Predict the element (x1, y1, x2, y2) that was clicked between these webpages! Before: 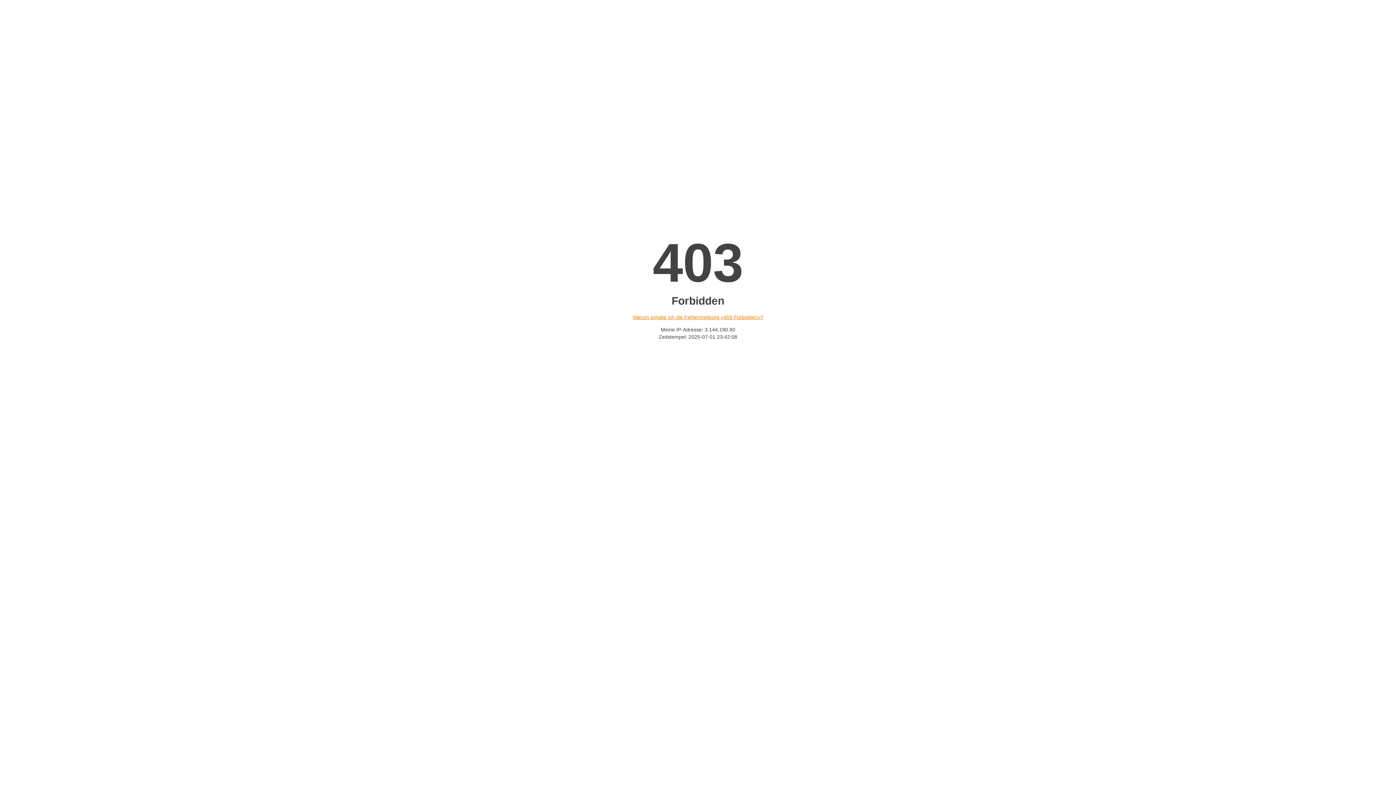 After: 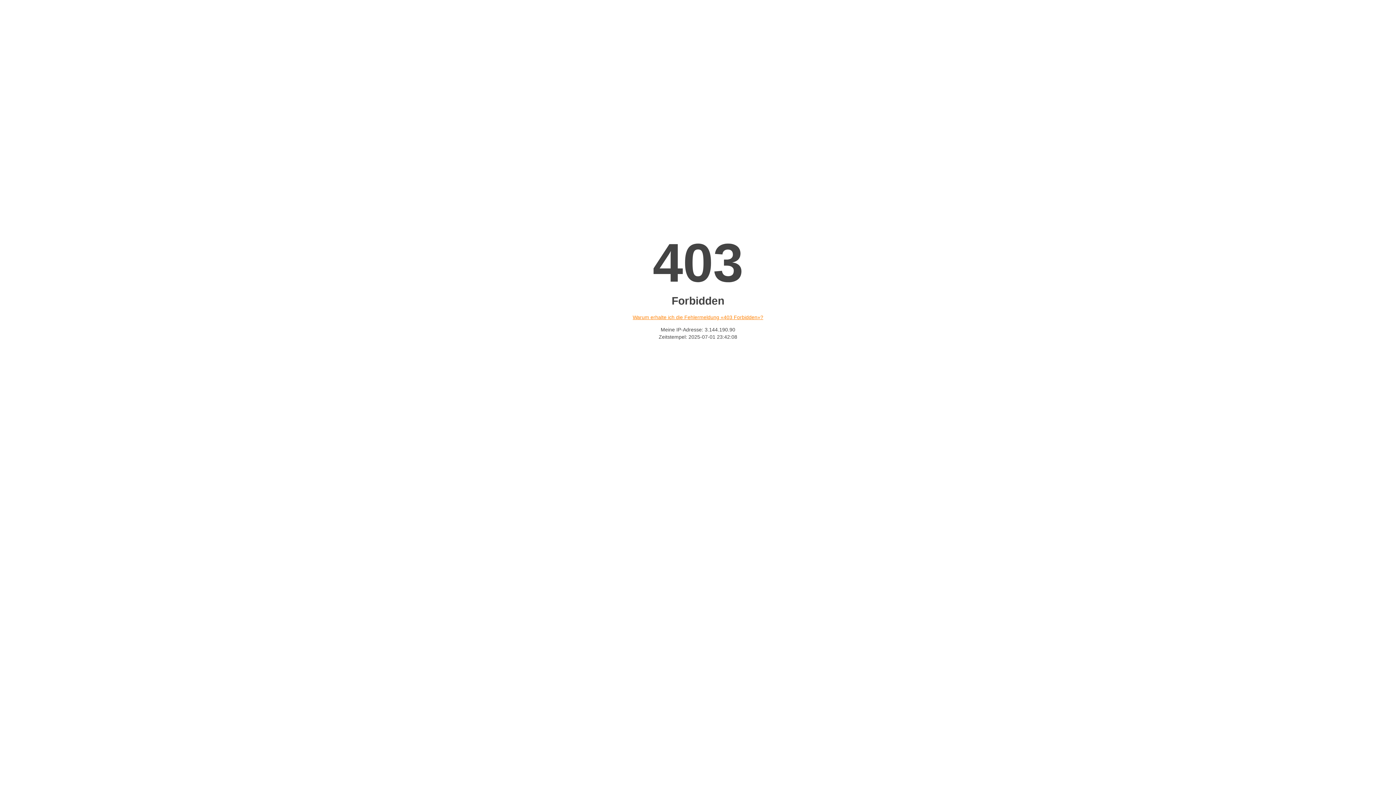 Action: bbox: (632, 314, 763, 320) label: Warum erhalte ich die Fehlermeldung «403 Forbidden»?